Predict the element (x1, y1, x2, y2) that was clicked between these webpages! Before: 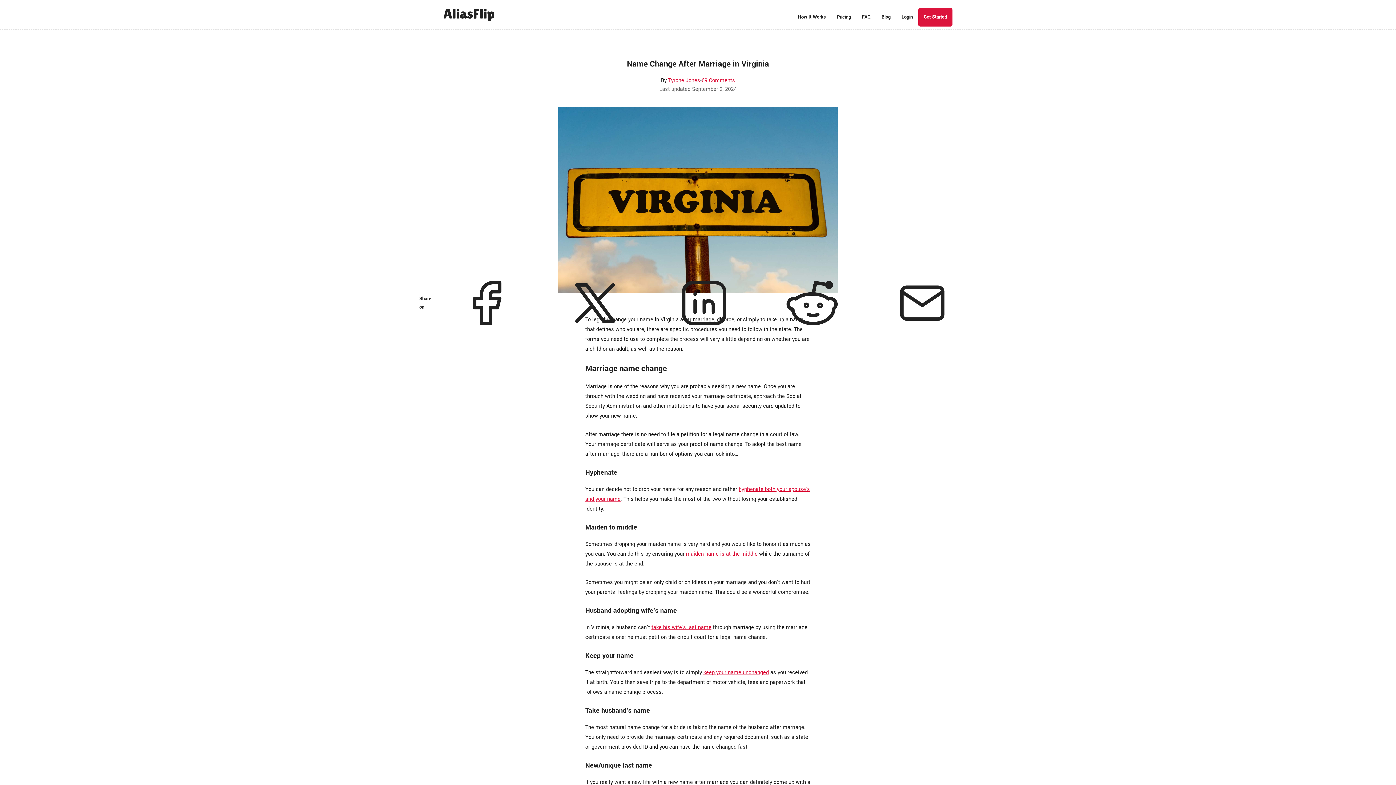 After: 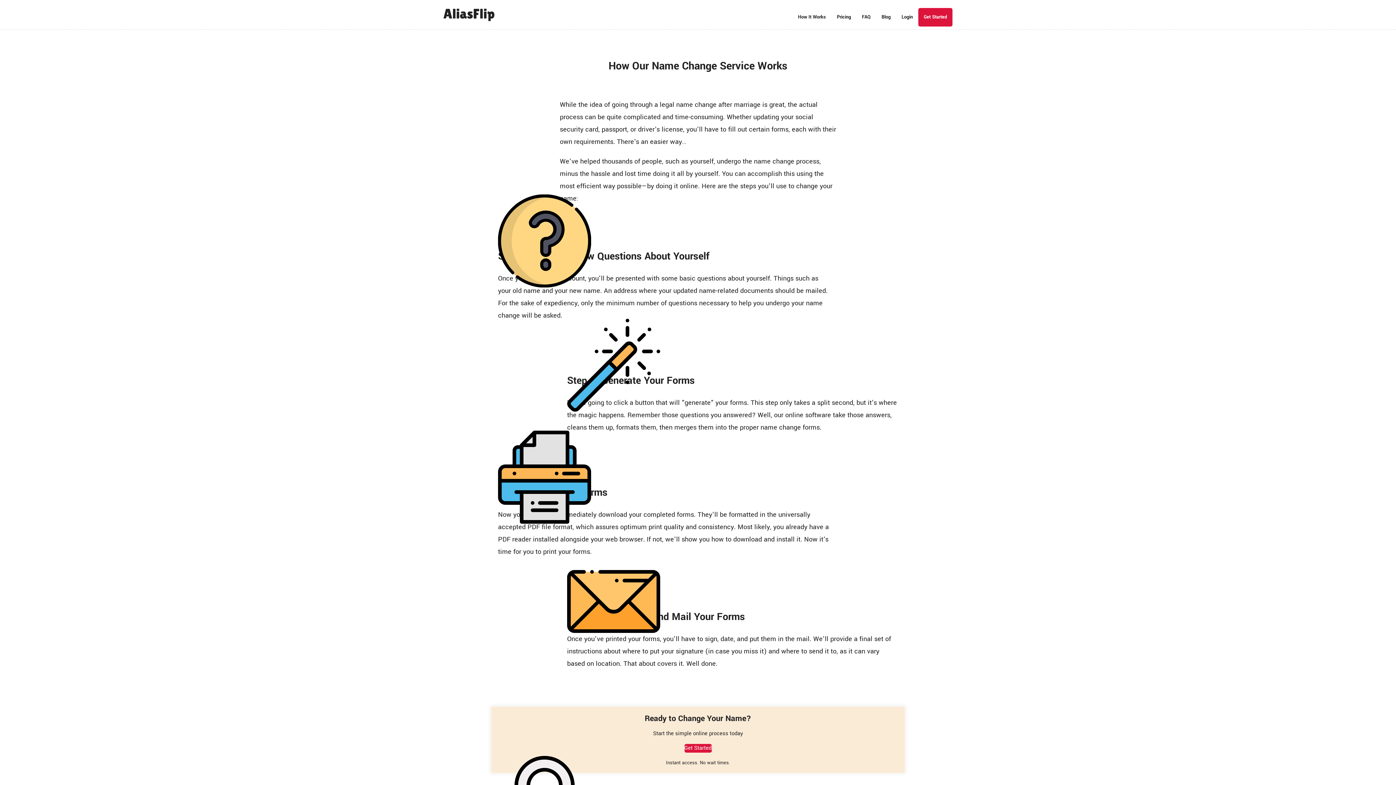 Action: bbox: (792, 8, 831, 26) label: How It Works